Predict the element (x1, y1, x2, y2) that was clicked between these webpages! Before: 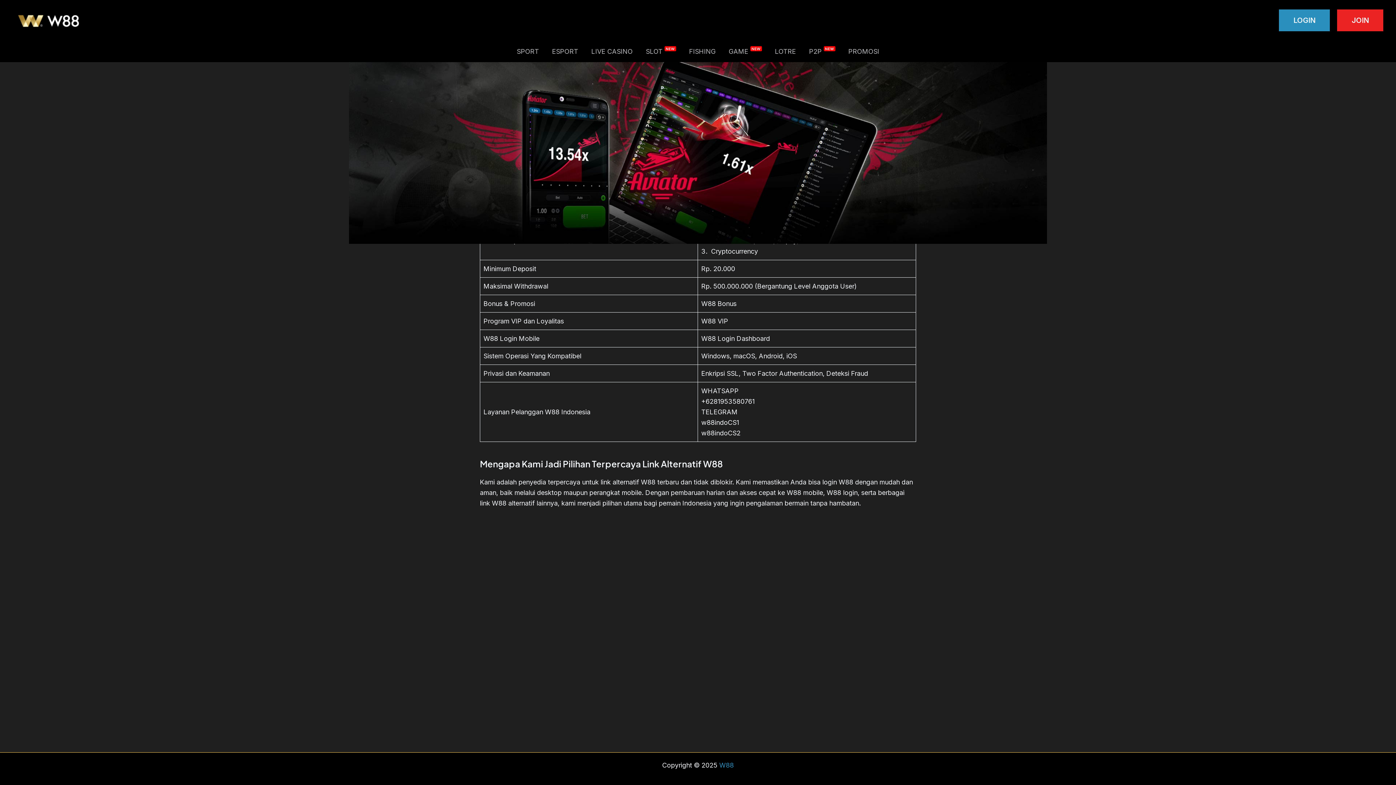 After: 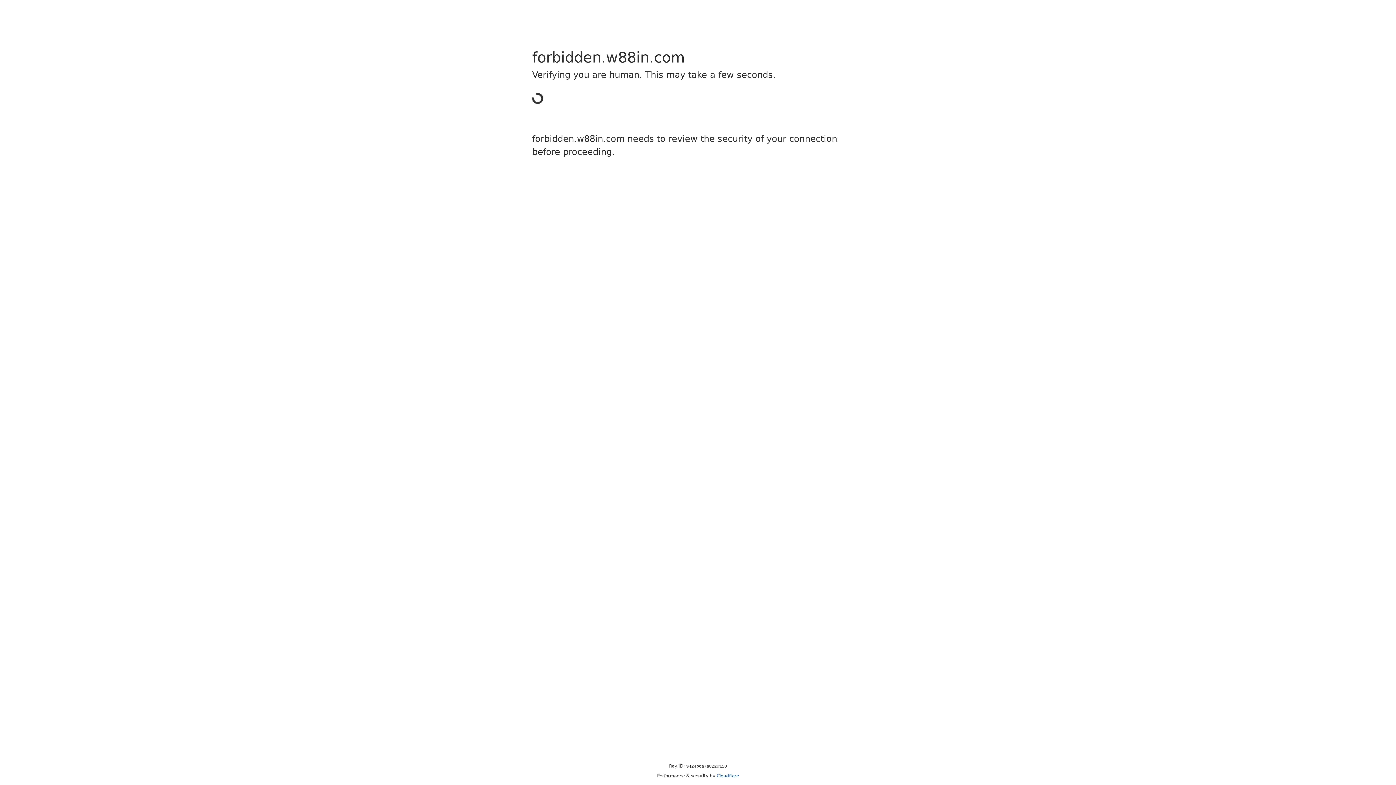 Action: bbox: (545, 46, 584, 56) label: ESPORT